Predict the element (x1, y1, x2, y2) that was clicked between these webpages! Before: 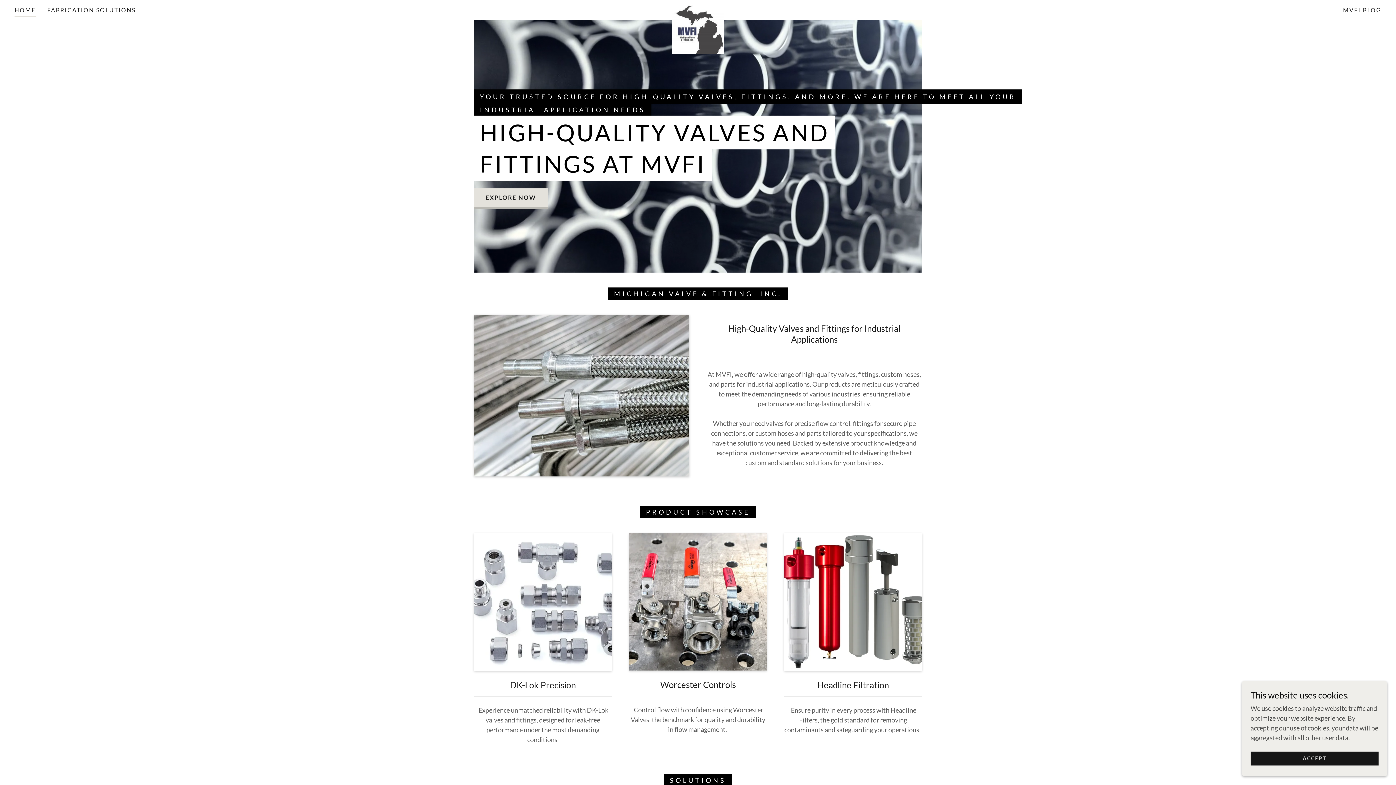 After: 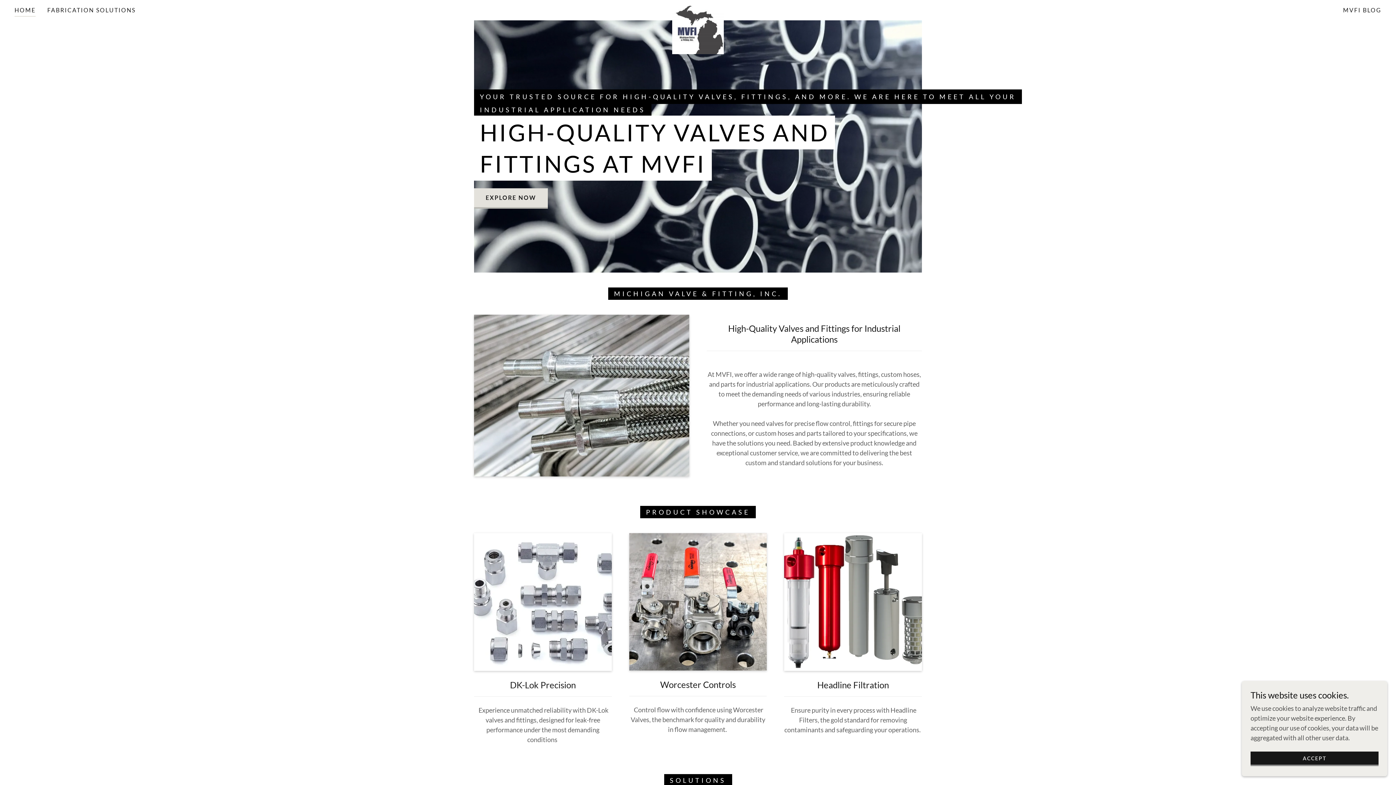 Action: bbox: (474, 188, 548, 208) label: EXPLORE NOW